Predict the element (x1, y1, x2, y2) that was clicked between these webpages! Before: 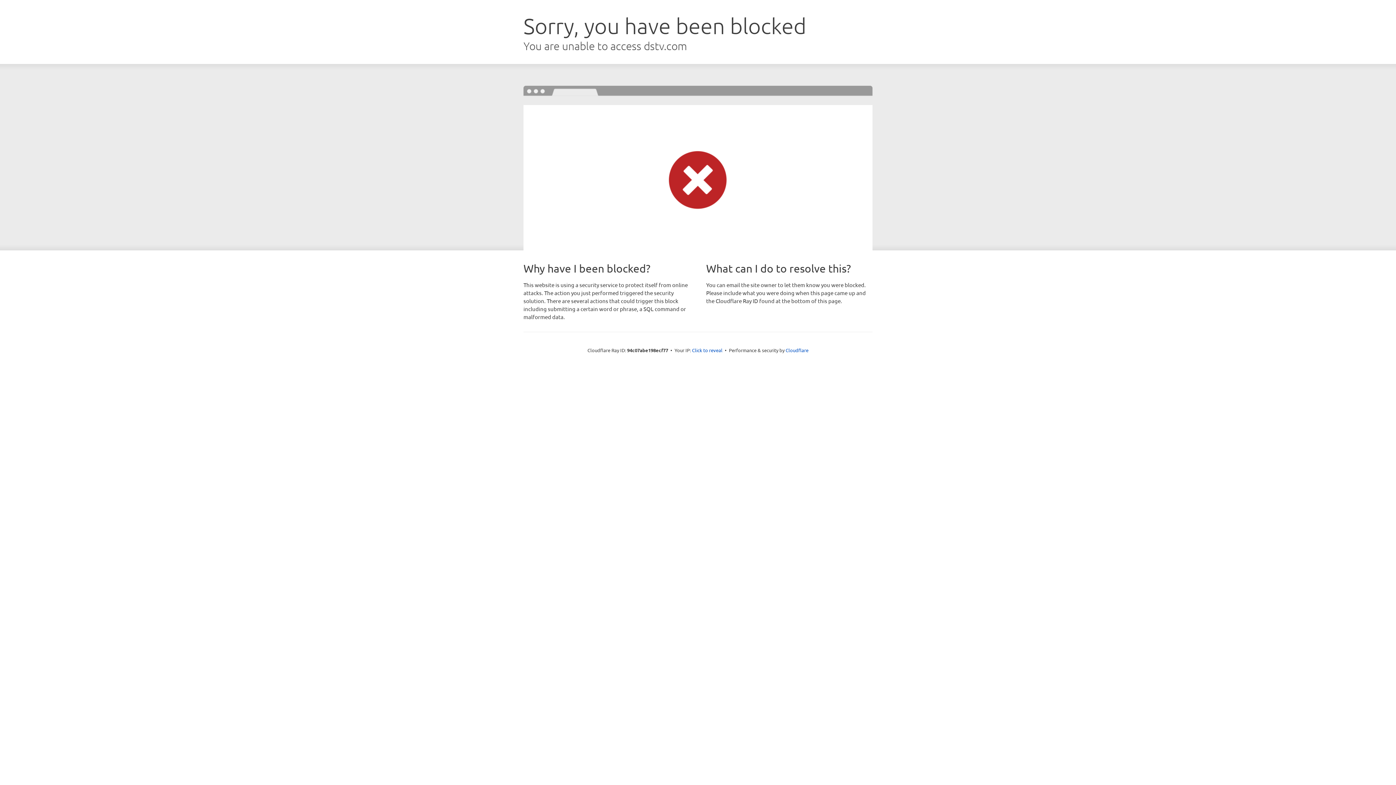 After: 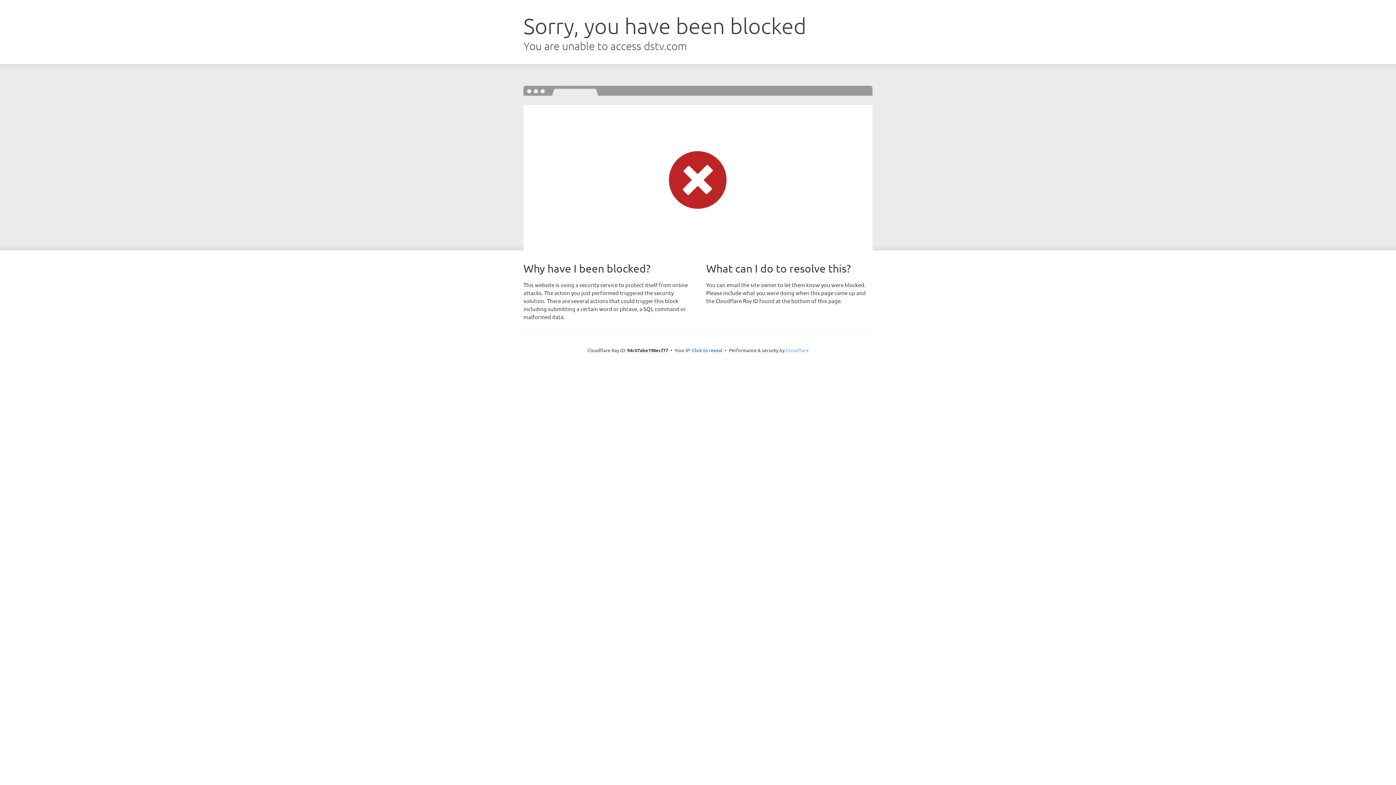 Action: bbox: (785, 347, 808, 353) label: Cloudflare